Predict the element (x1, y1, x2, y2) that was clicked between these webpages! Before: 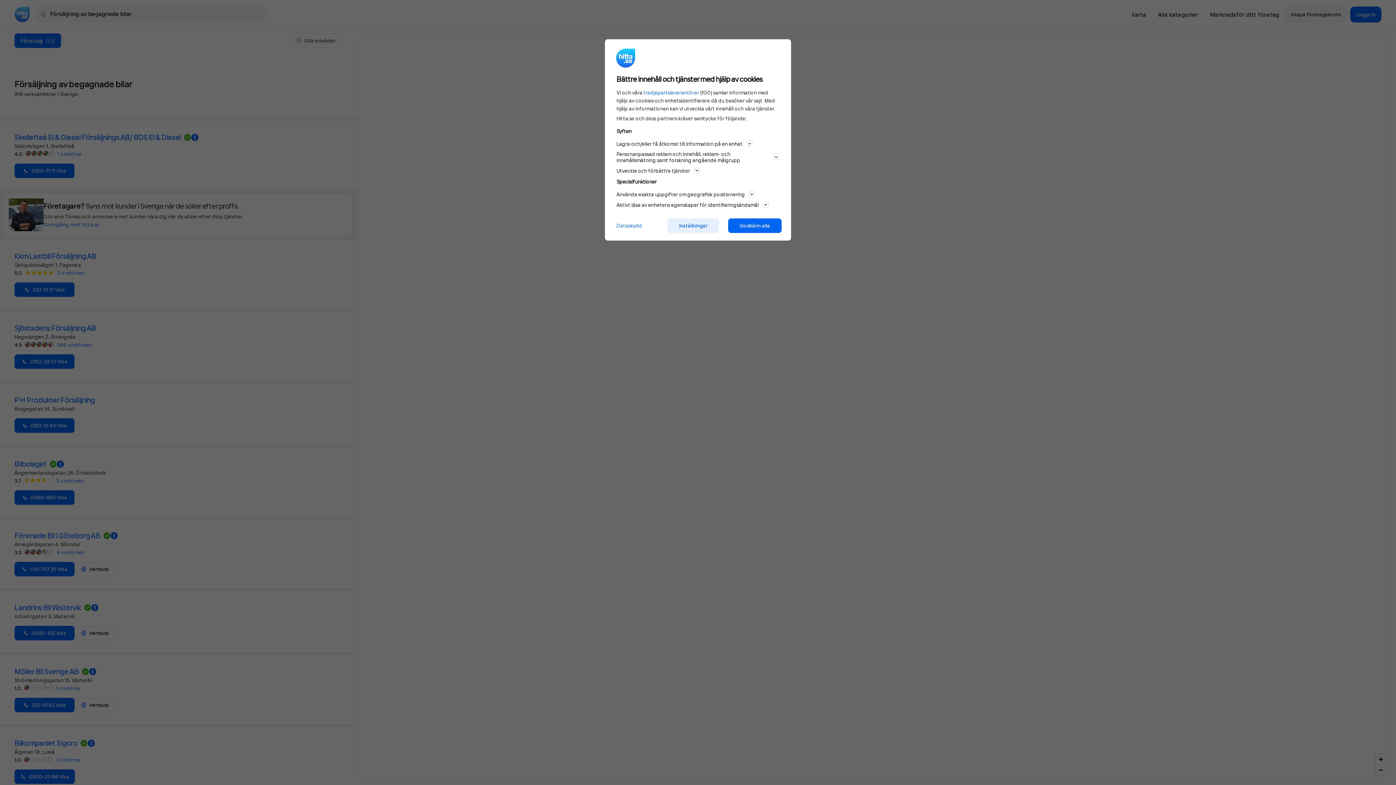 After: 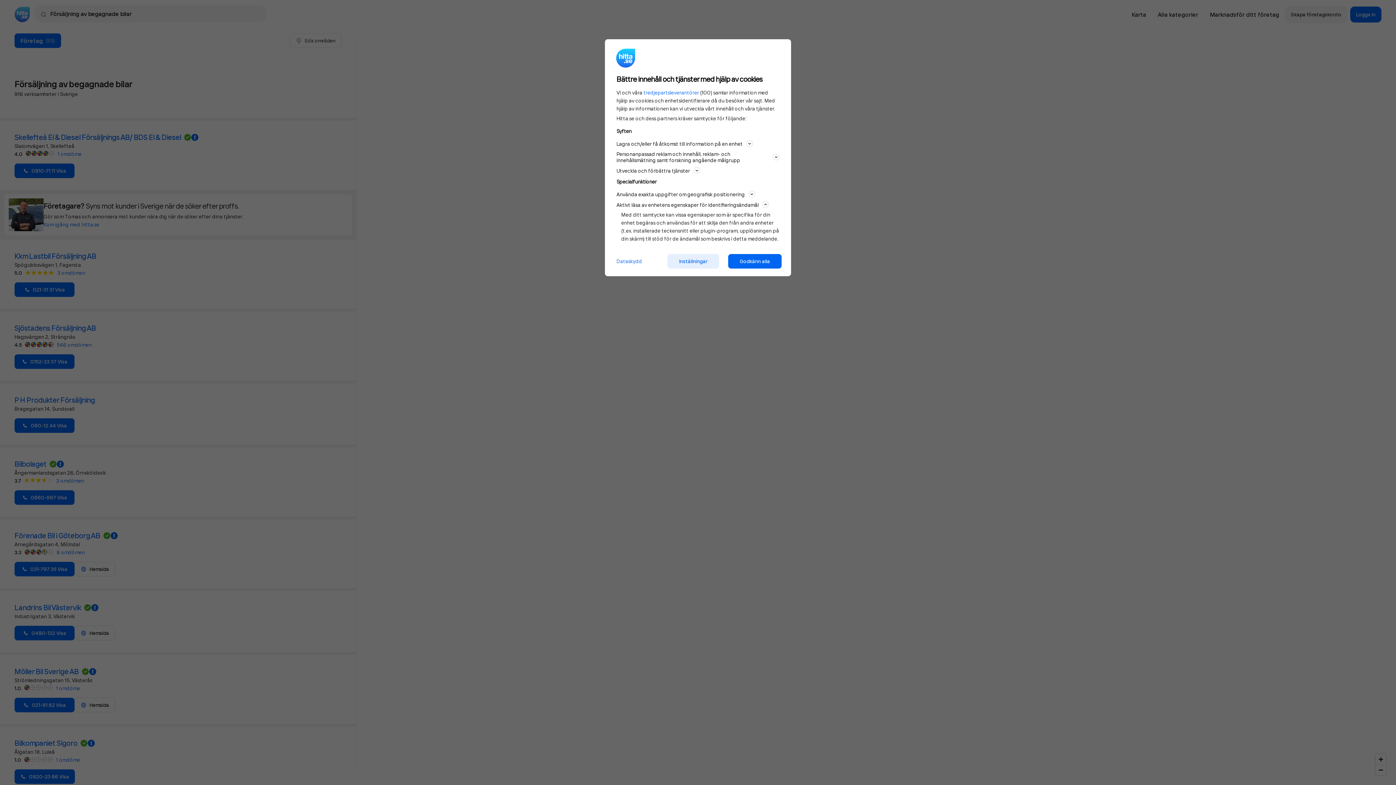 Action: bbox: (616, 200, 779, 209) label: Aktivt läsa av enhetens egenskaper för identifieringsändamål